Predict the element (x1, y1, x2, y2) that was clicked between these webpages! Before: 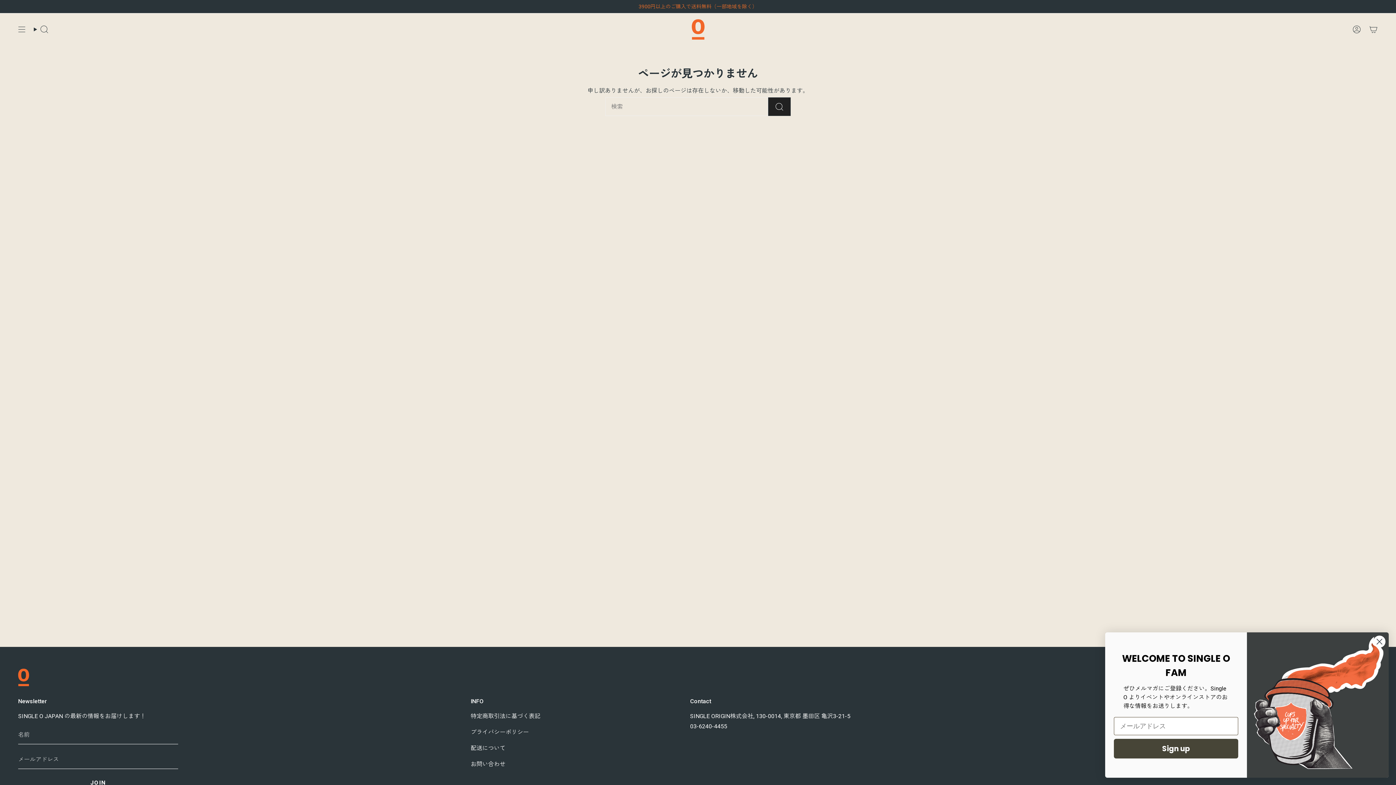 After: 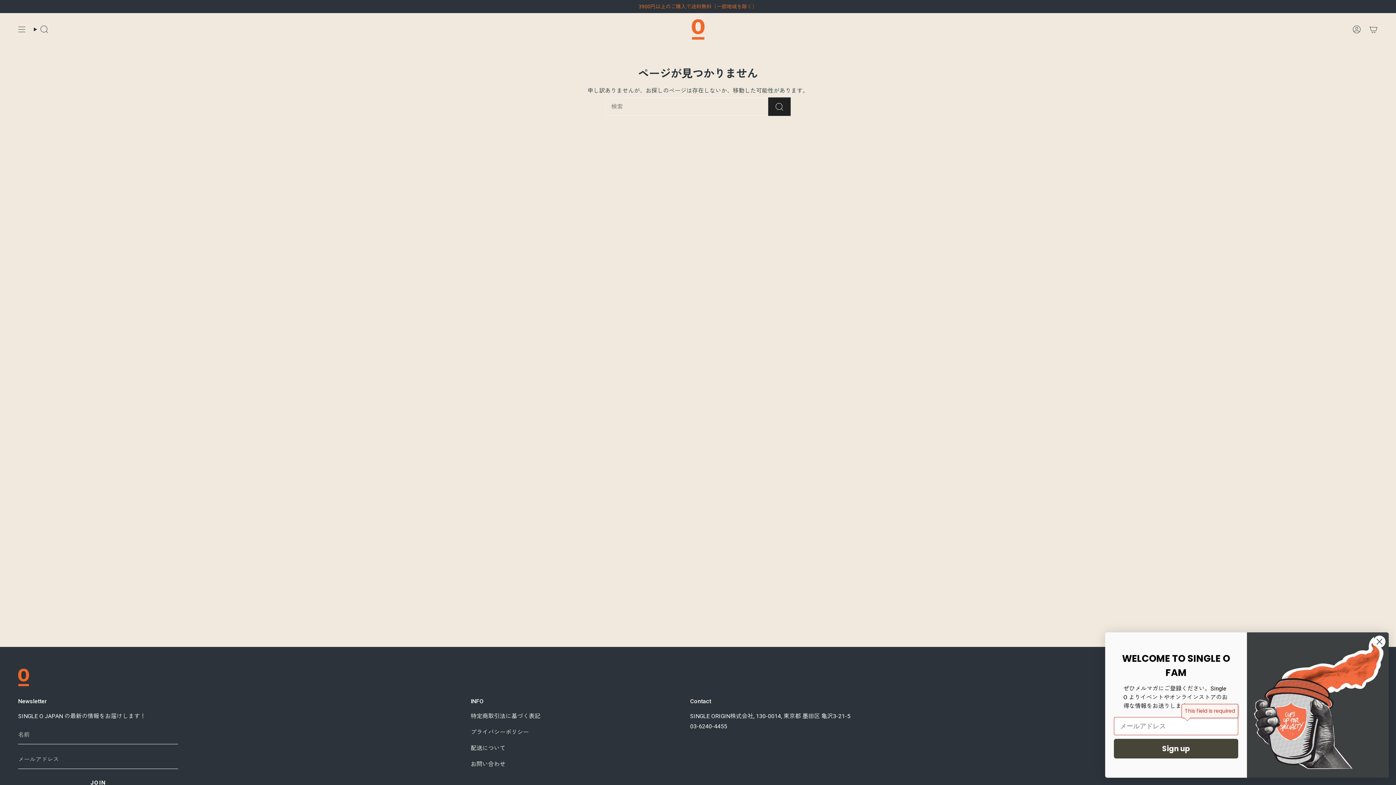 Action: bbox: (1159, 739, 1283, 758) label: Sign up